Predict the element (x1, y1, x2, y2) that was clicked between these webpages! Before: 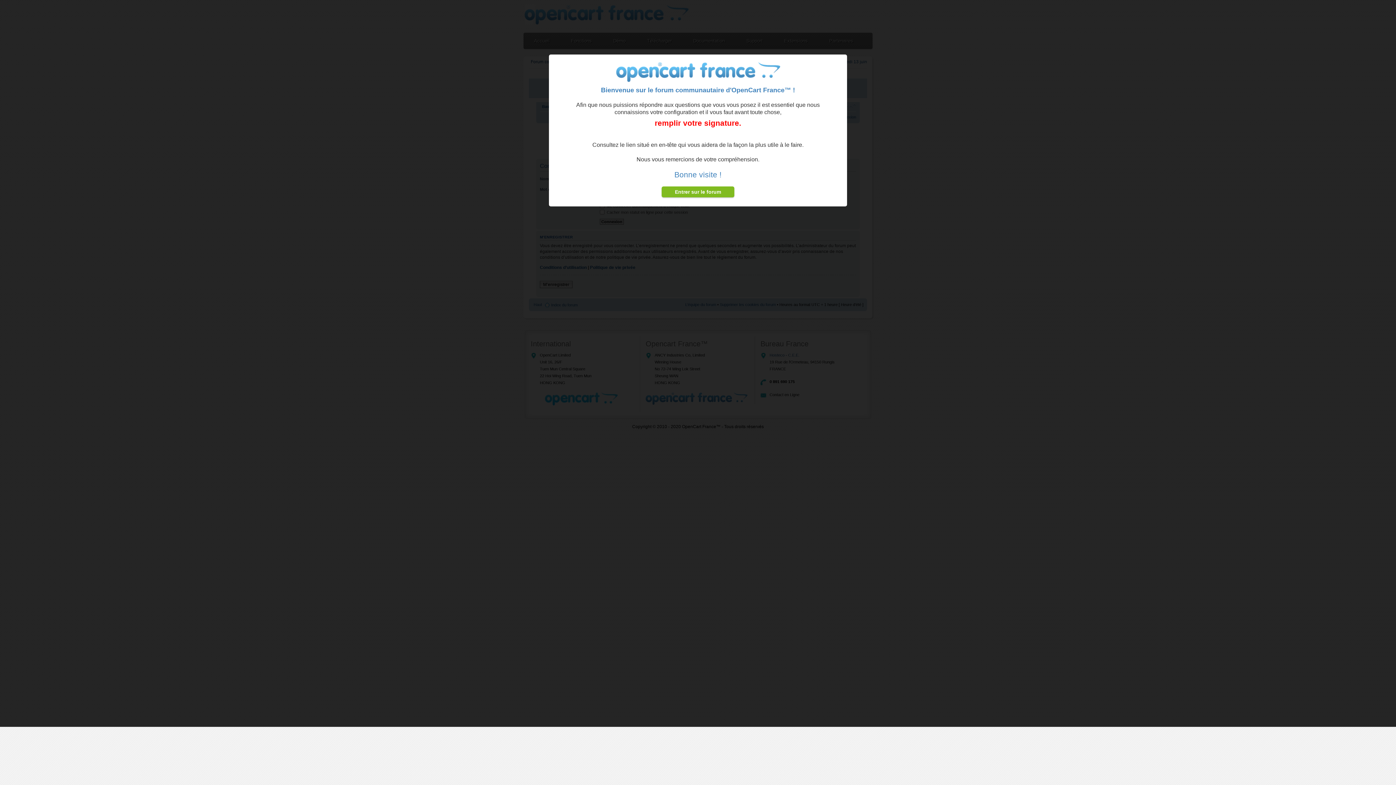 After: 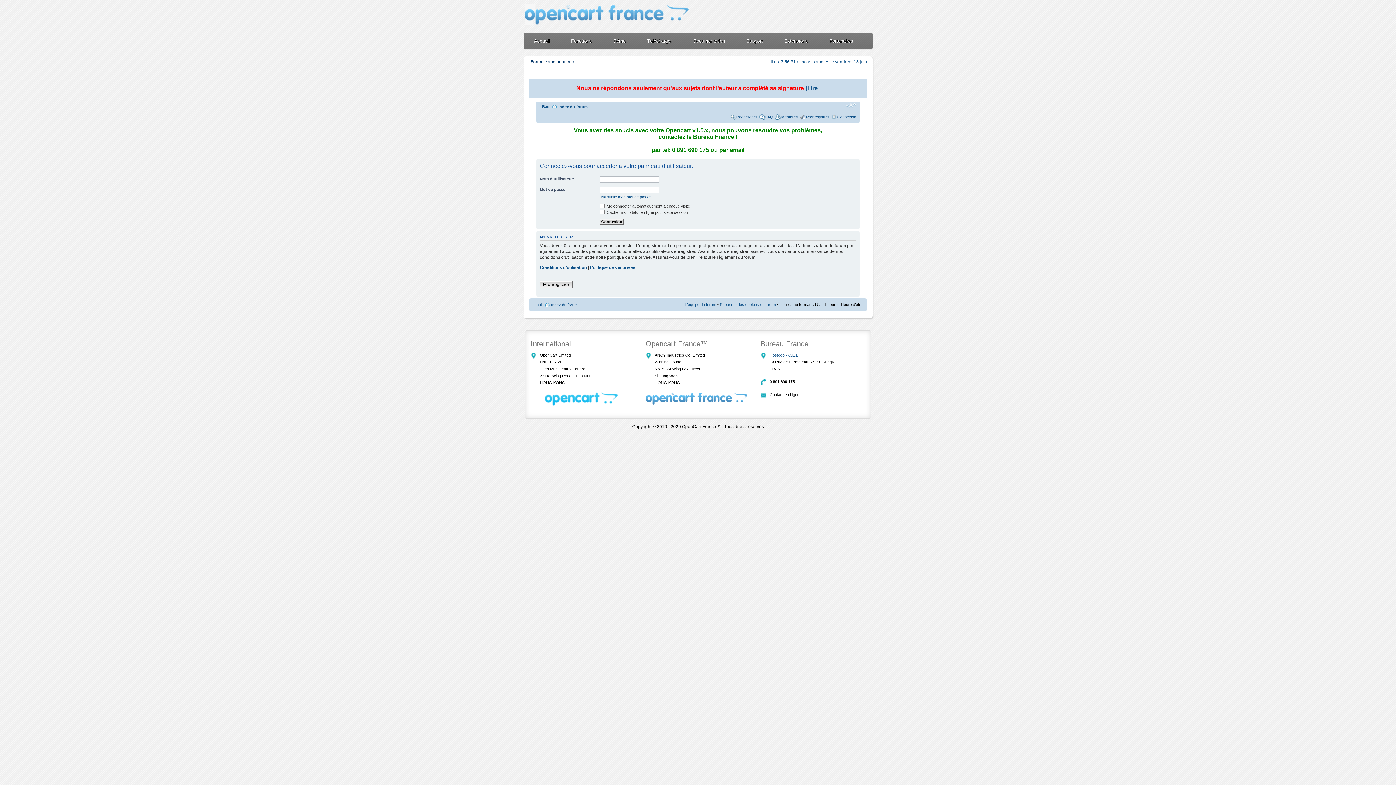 Action: bbox: (661, 186, 734, 197) label: Entrer sur le forum